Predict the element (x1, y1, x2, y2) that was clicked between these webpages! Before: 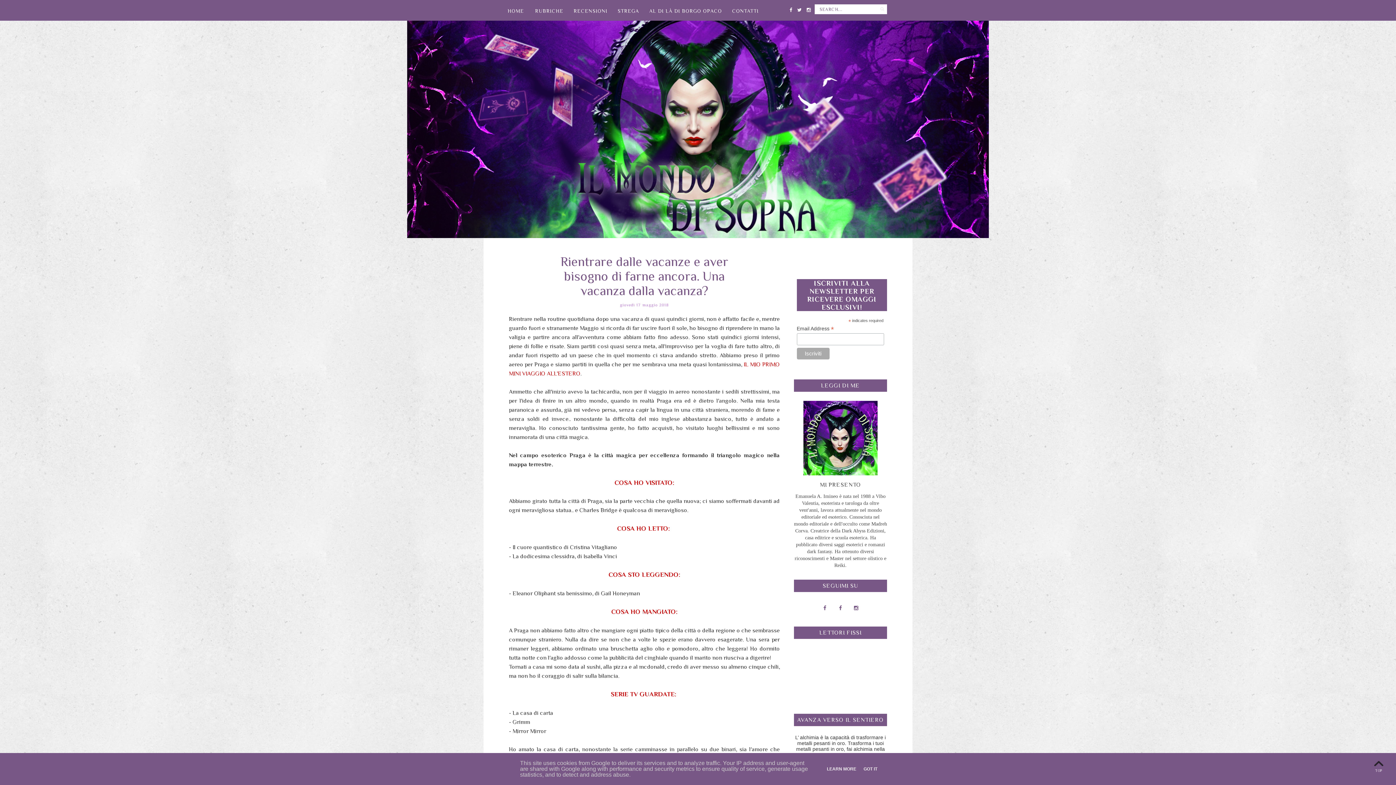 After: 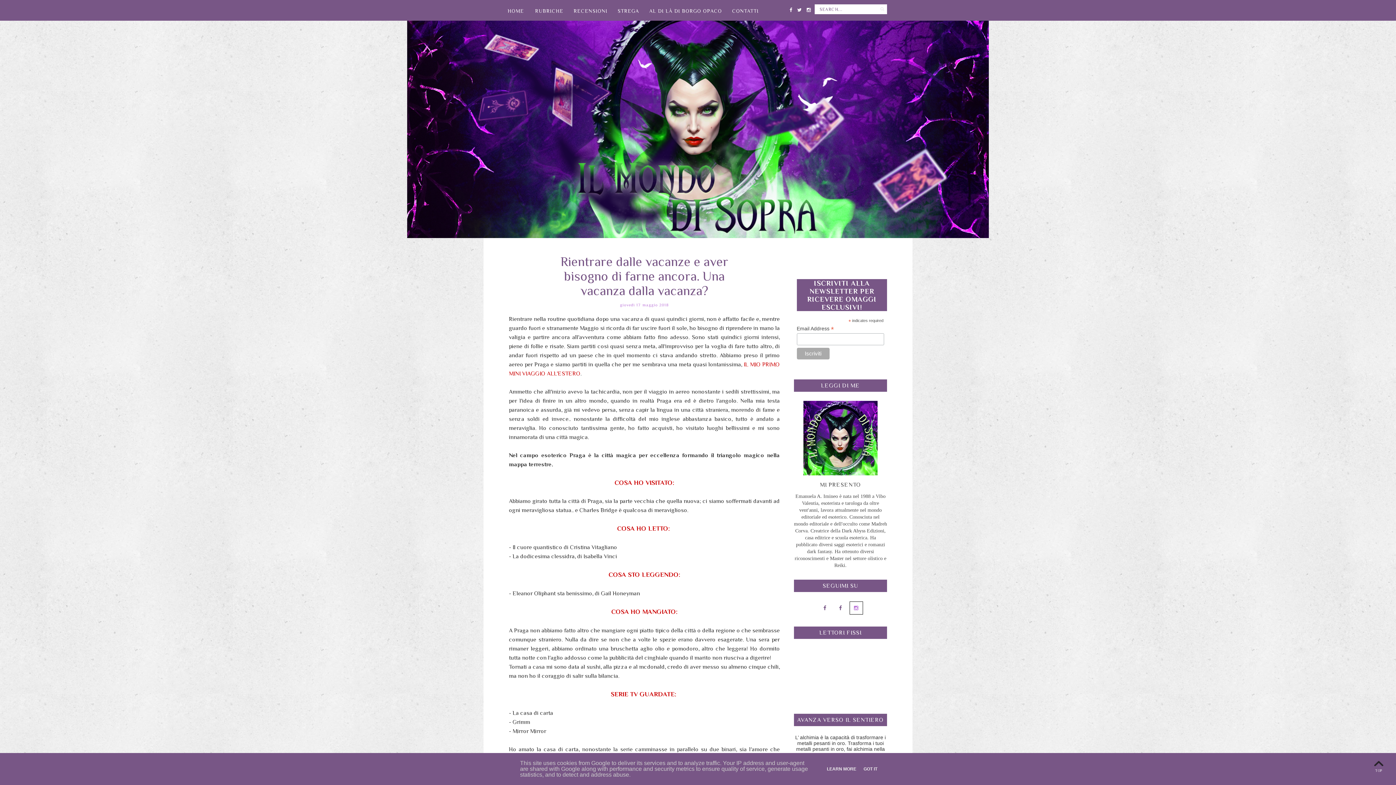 Action: bbox: (849, 601, 863, 614)